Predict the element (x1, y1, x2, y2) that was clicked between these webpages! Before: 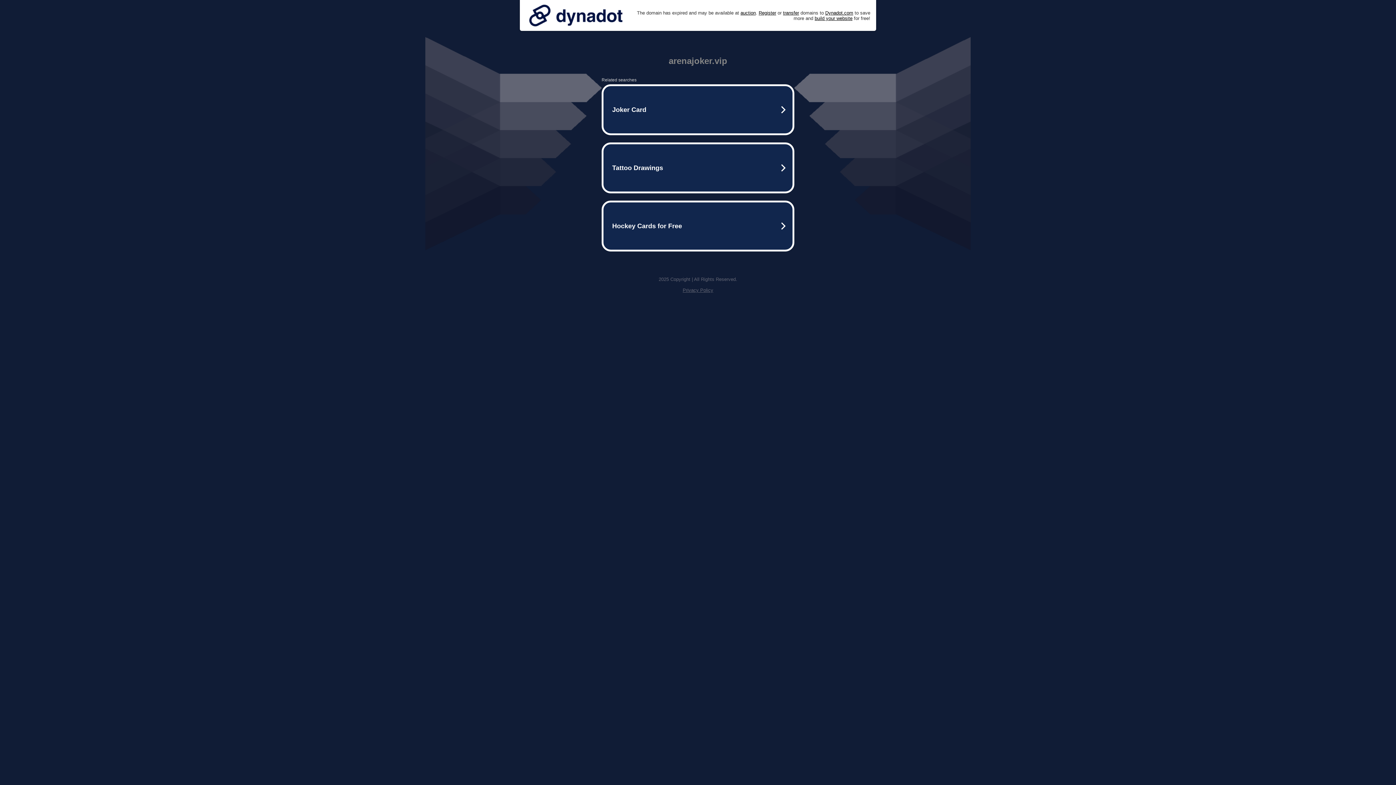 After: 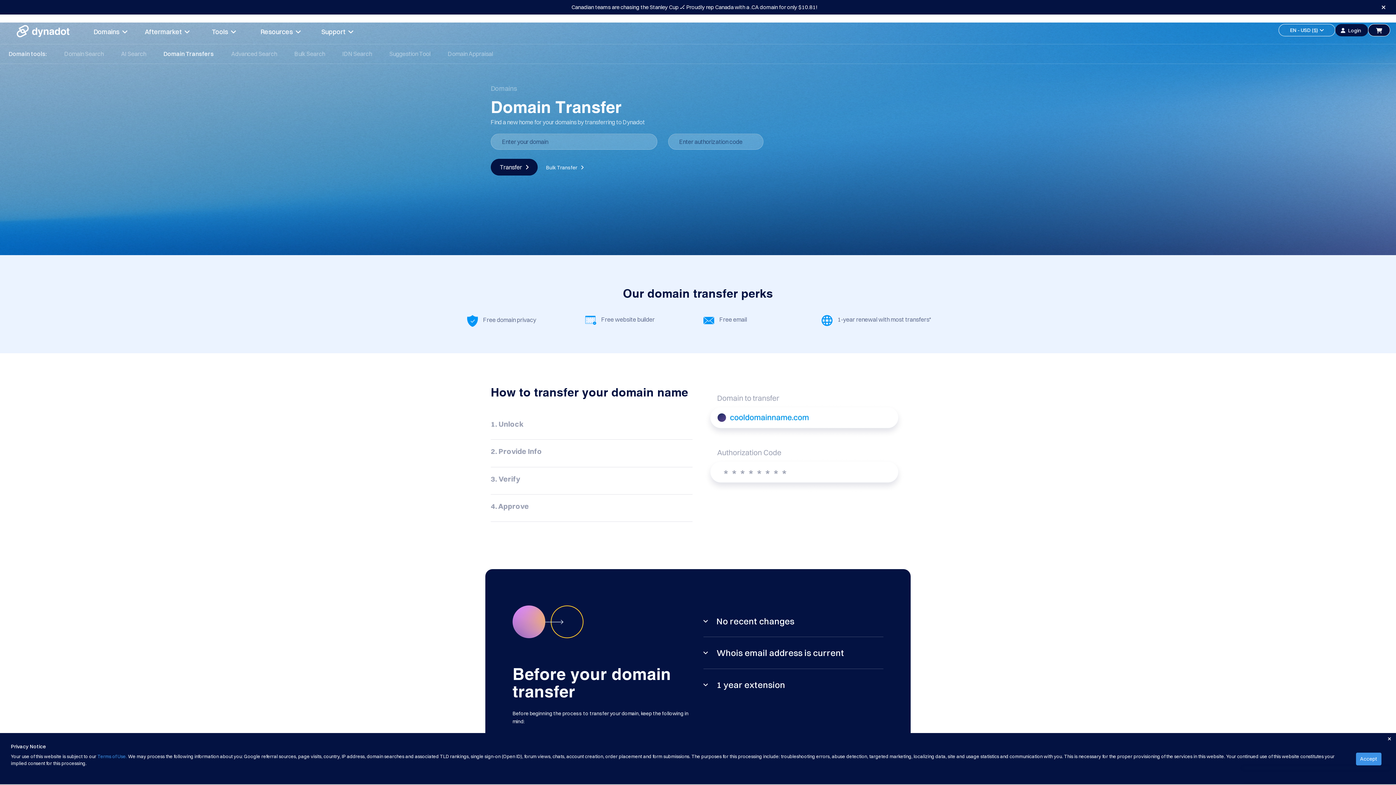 Action: bbox: (783, 10, 799, 15) label: transfer